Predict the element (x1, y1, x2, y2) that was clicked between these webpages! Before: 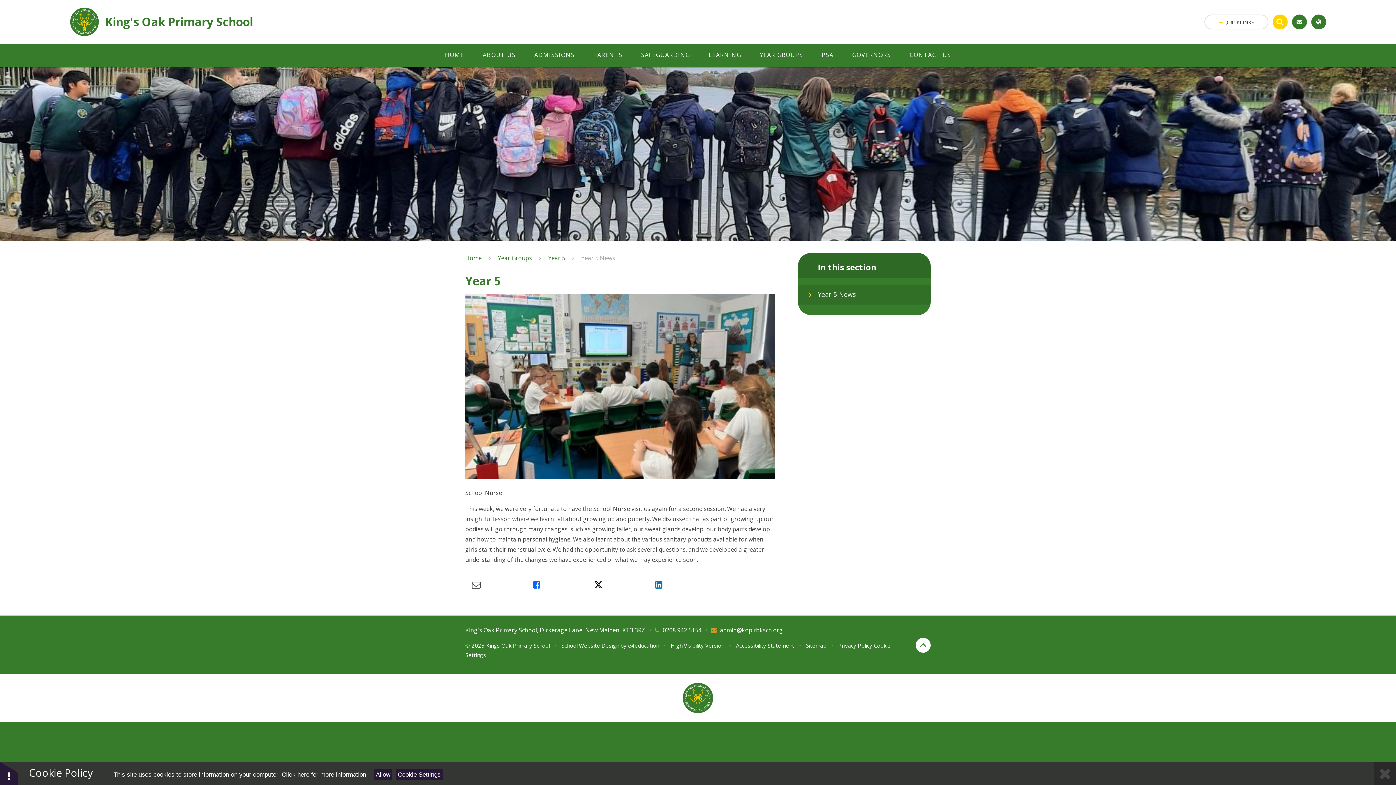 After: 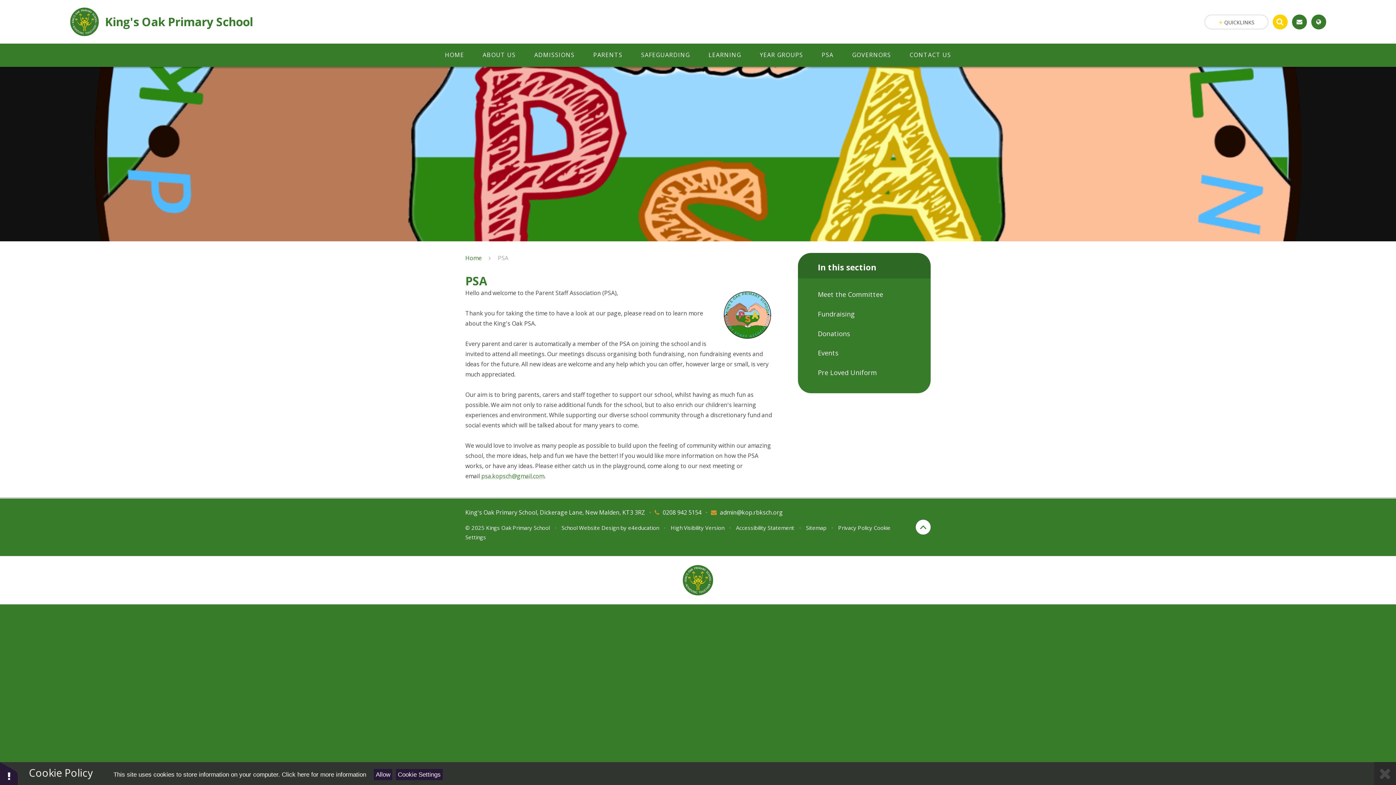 Action: bbox: (812, 43, 843, 66) label: PSA